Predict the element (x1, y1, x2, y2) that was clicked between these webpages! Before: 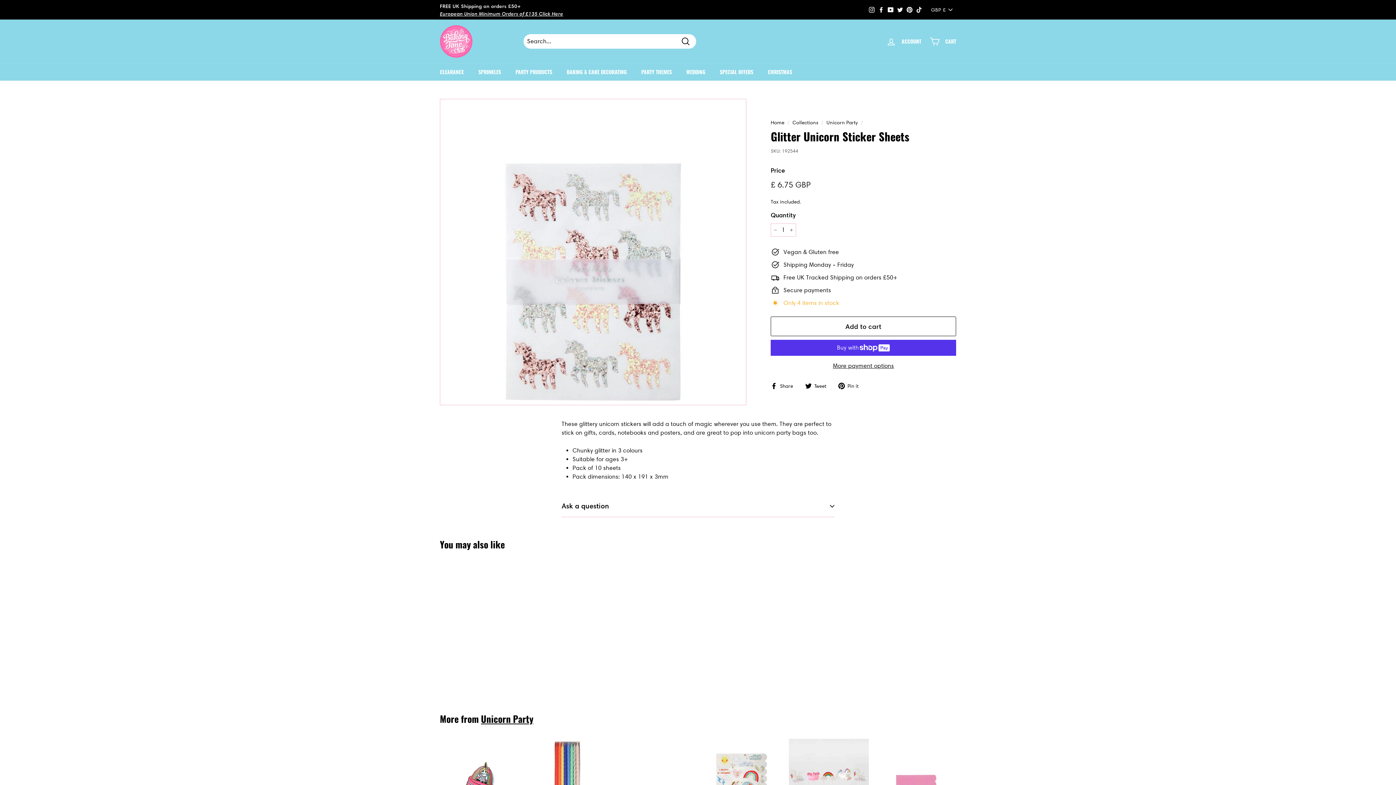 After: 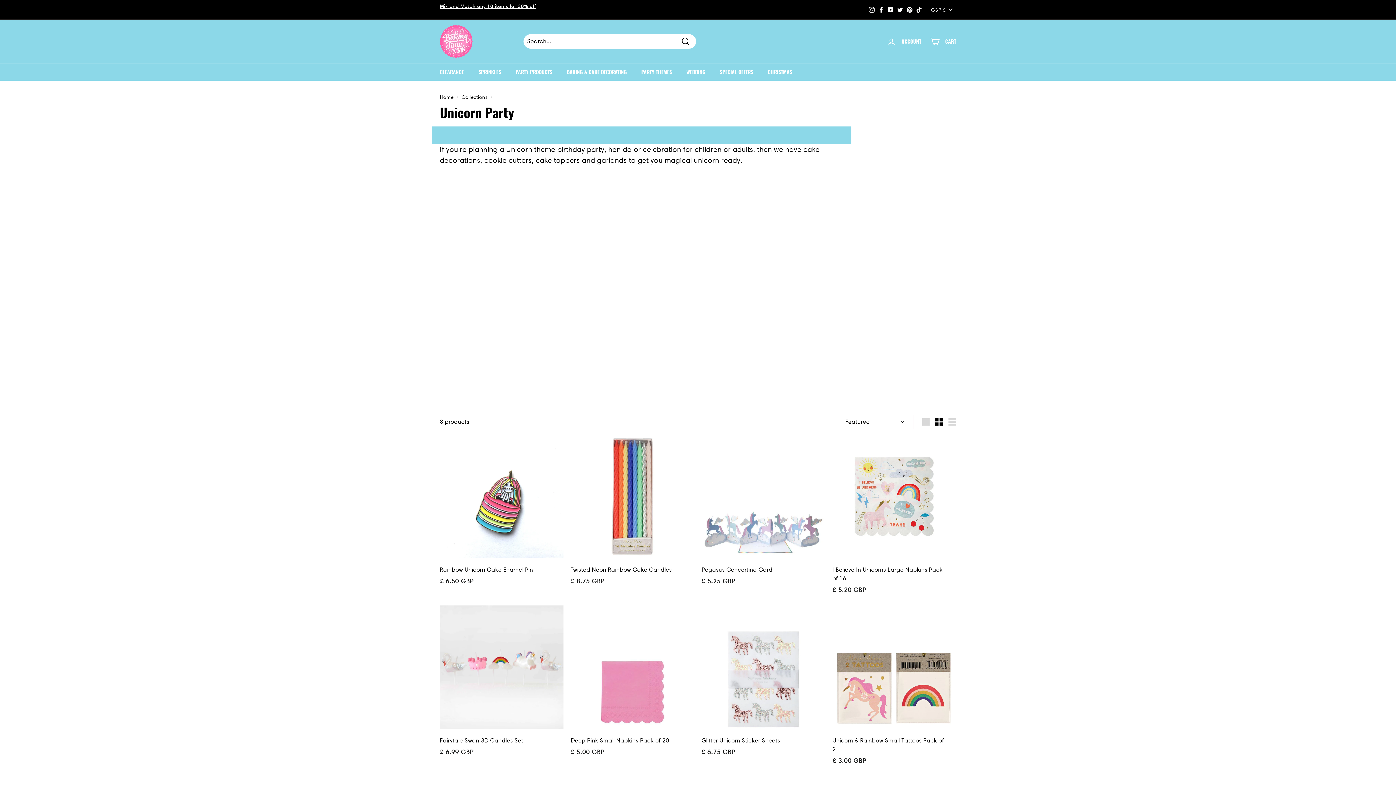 Action: label: Unicorn Party bbox: (481, 712, 533, 725)